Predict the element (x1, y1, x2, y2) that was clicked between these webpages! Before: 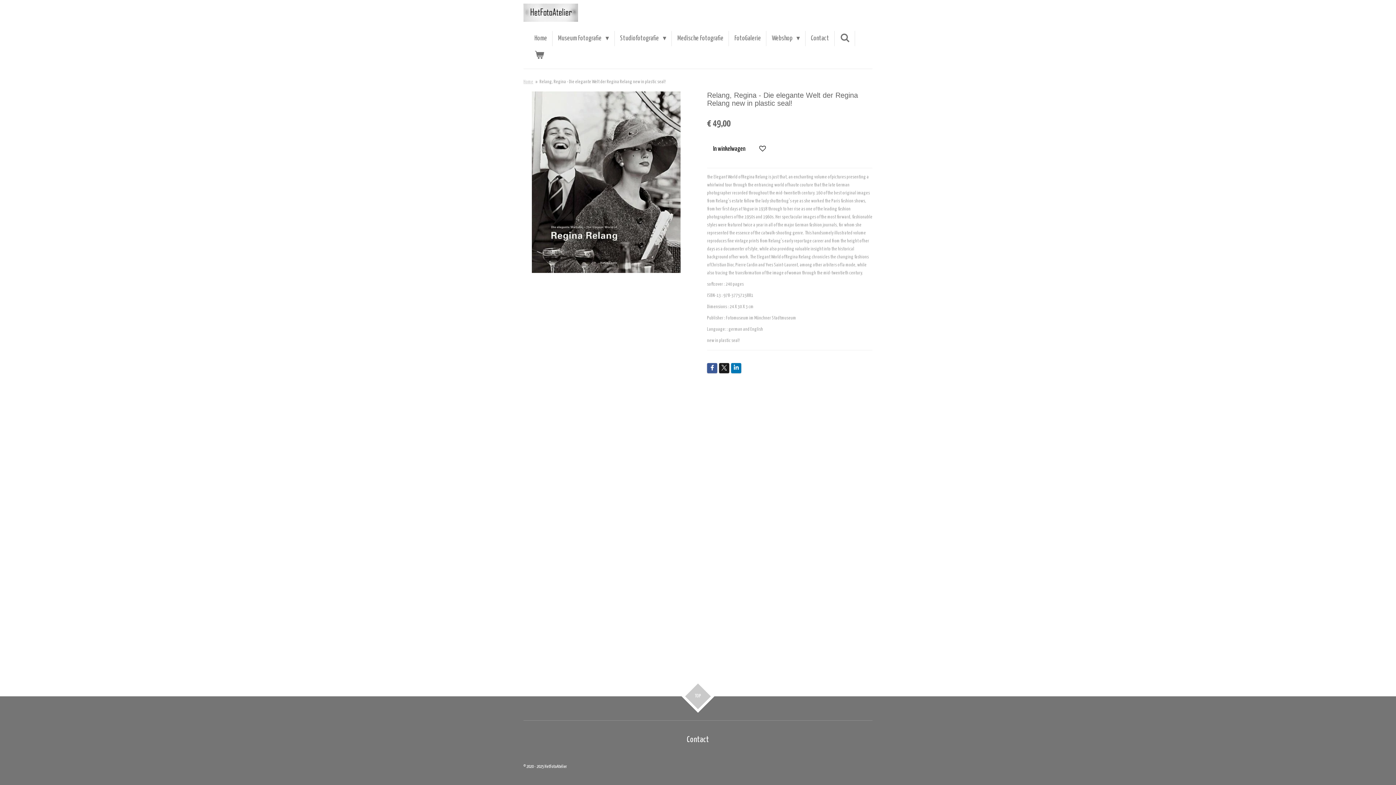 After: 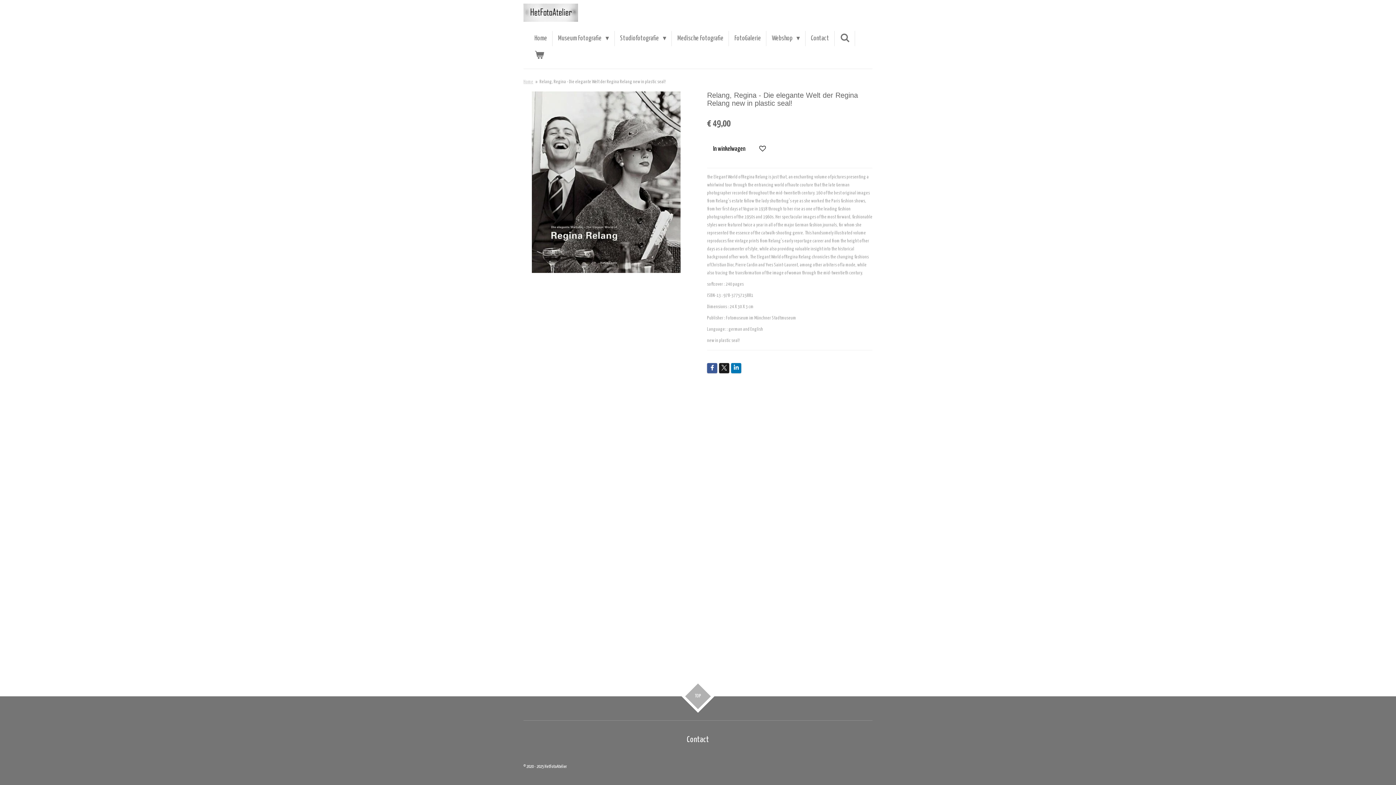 Action: bbox: (685, 683, 711, 709) label: TOP